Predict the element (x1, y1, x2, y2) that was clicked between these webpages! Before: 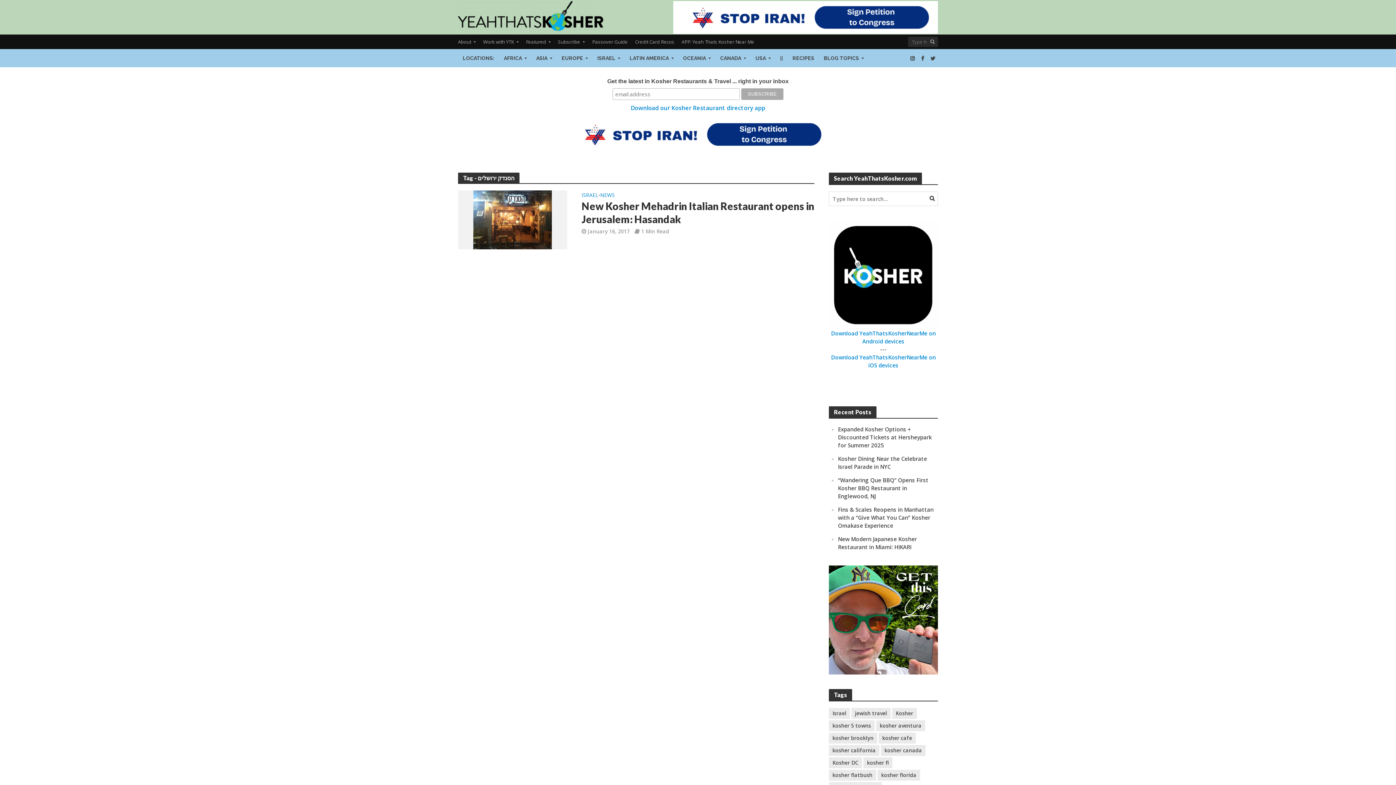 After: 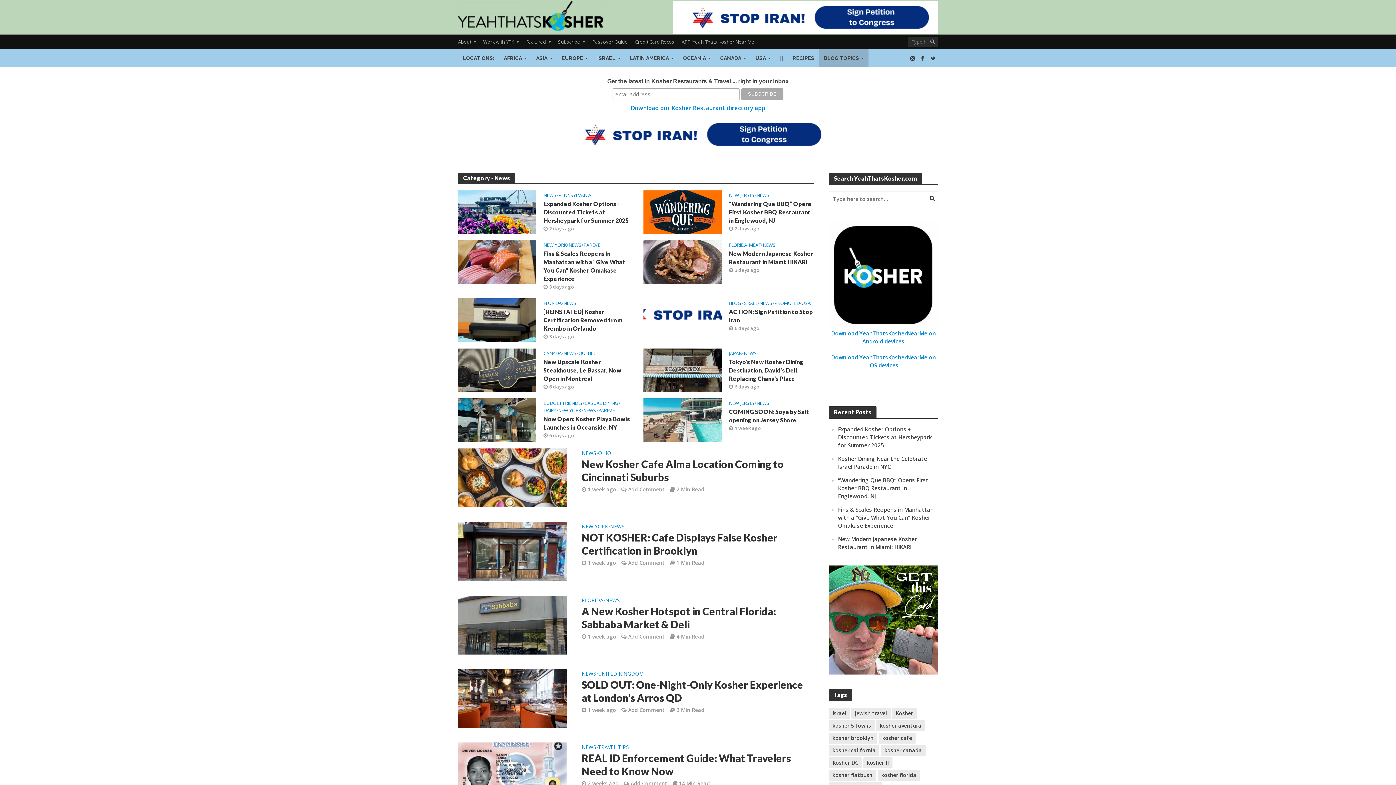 Action: label: NEWS bbox: (600, 192, 614, 199)